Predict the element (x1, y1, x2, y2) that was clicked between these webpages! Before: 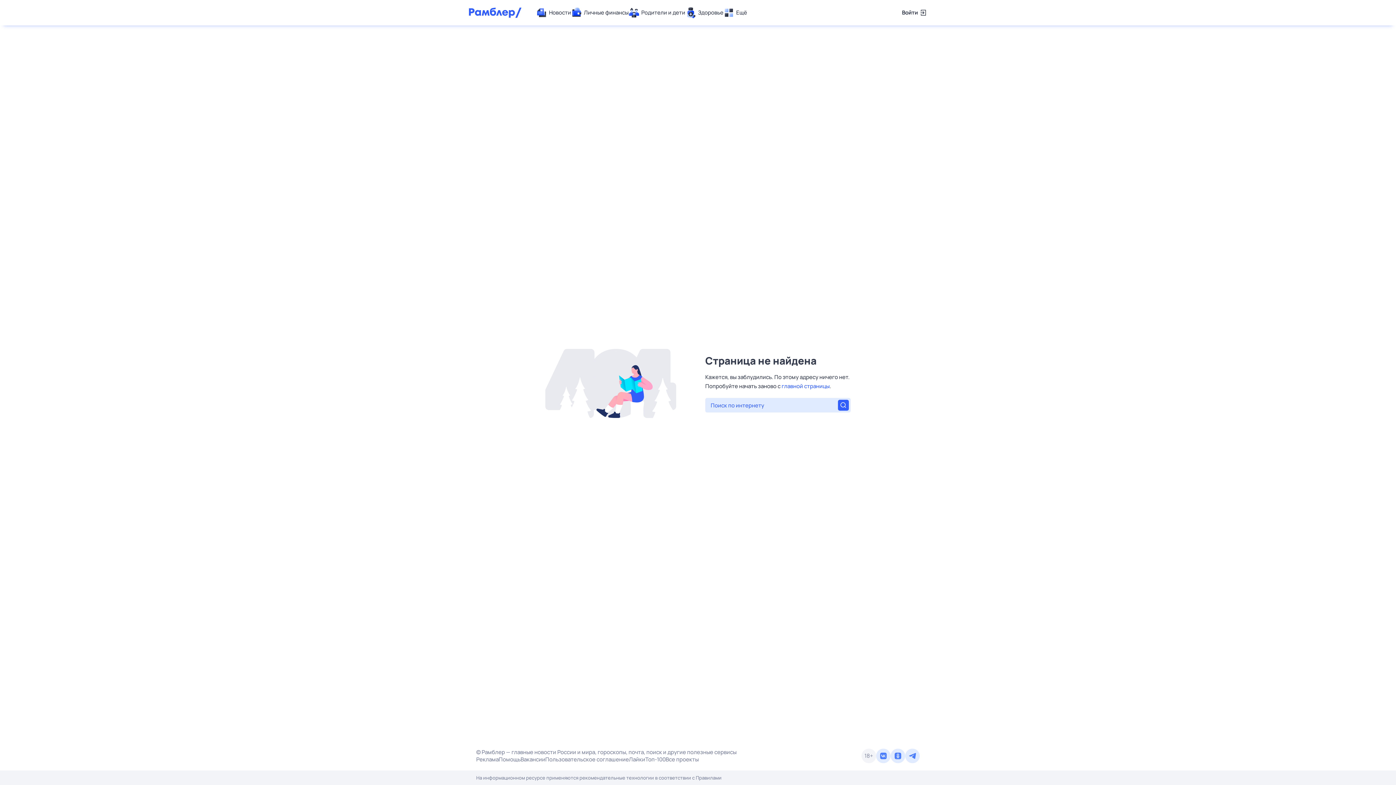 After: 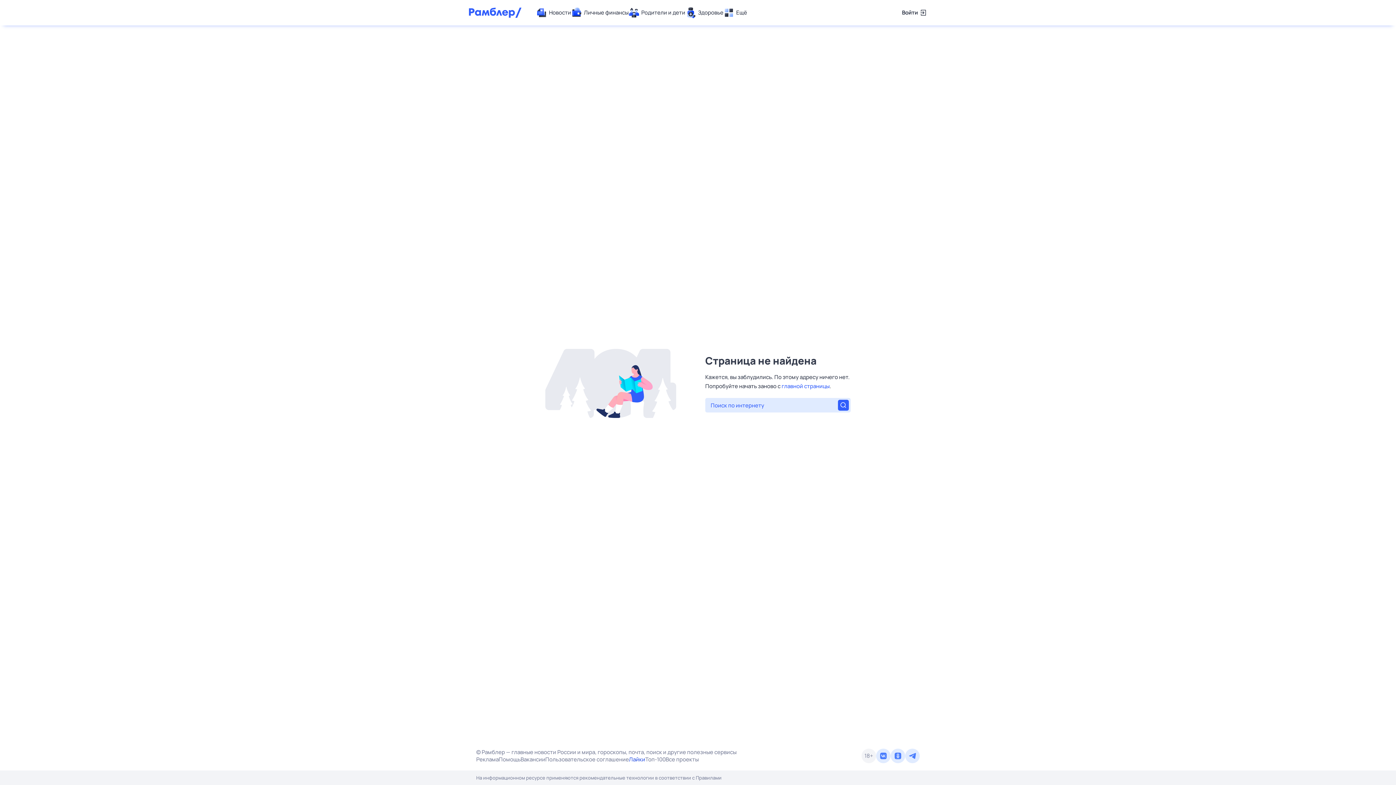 Action: label: Лайки bbox: (629, 756, 645, 763)